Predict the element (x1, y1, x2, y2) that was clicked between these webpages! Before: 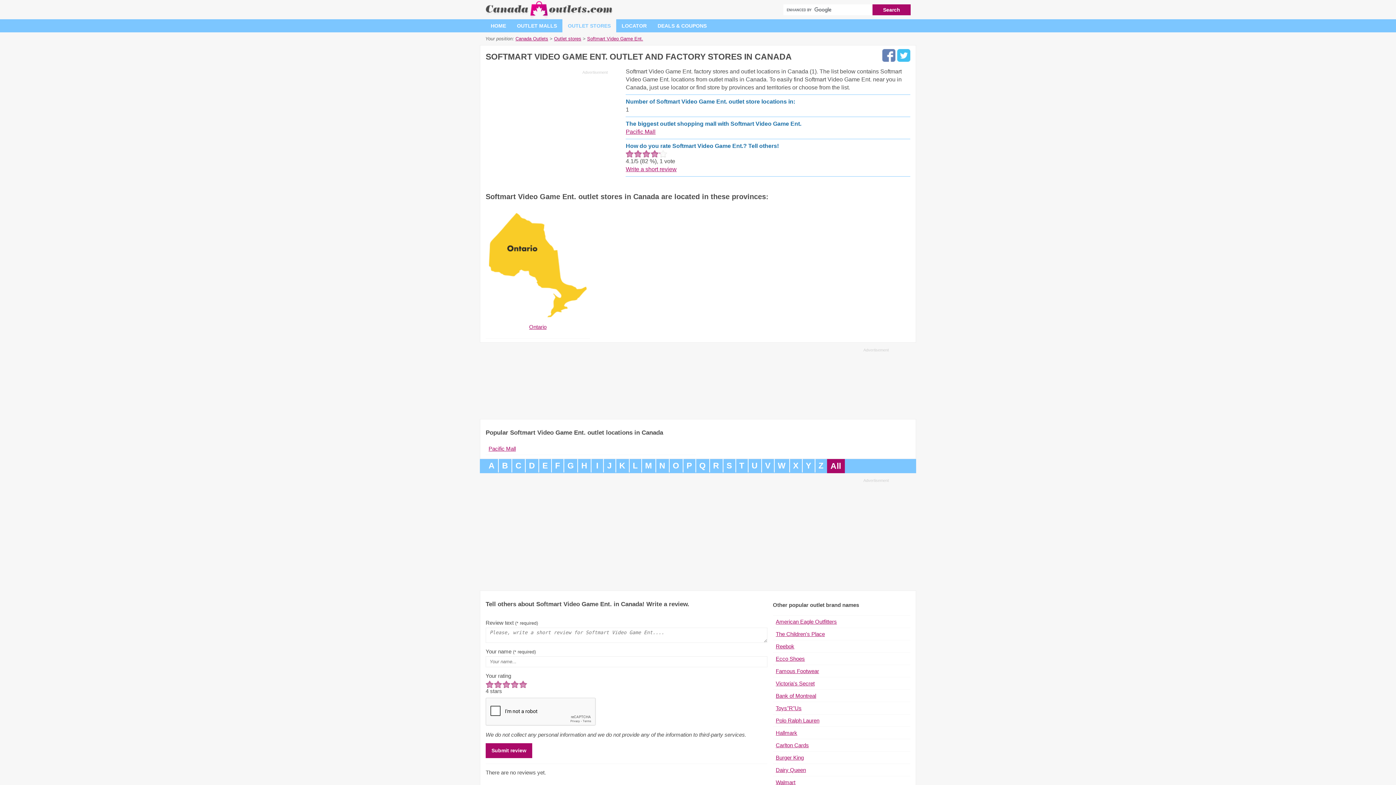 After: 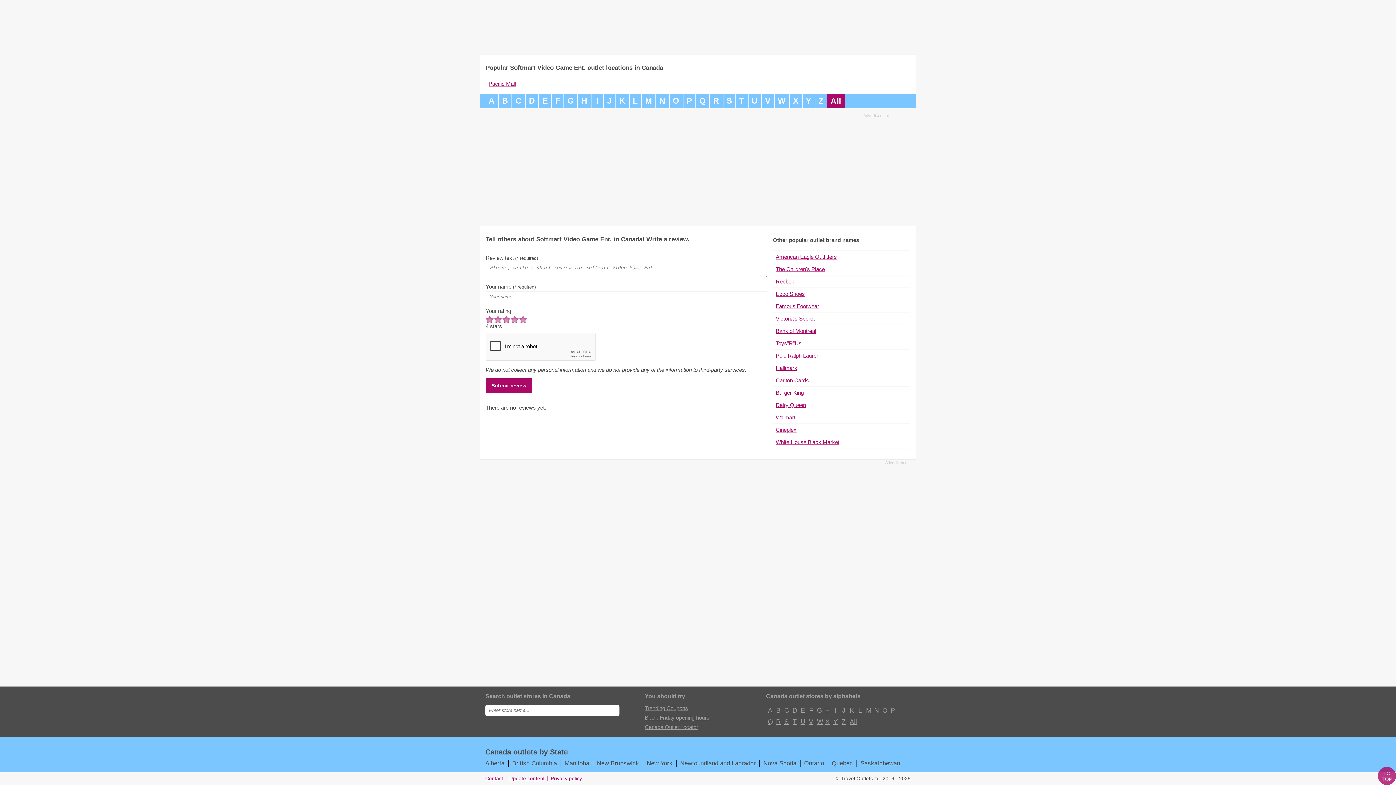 Action: bbox: (625, 166, 676, 172) label: Write a short review